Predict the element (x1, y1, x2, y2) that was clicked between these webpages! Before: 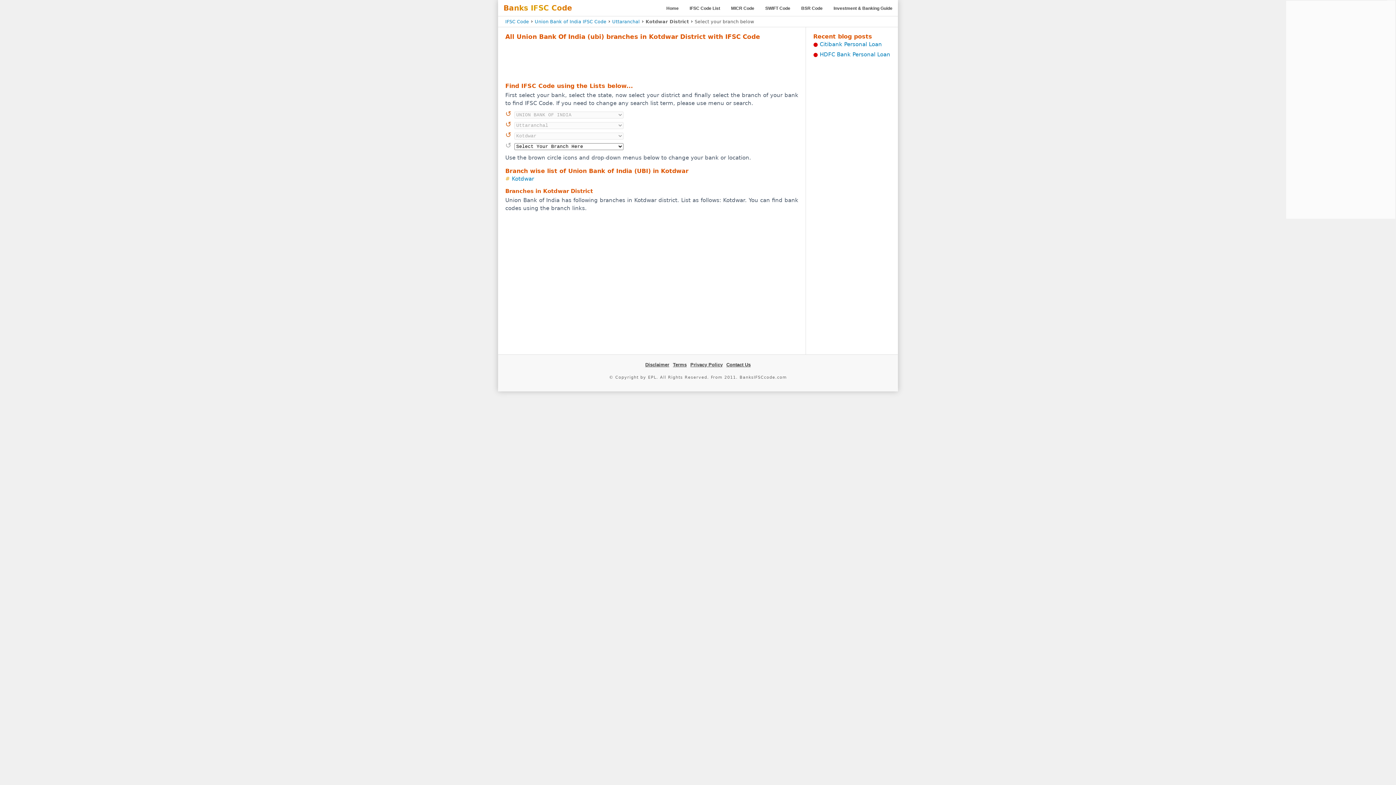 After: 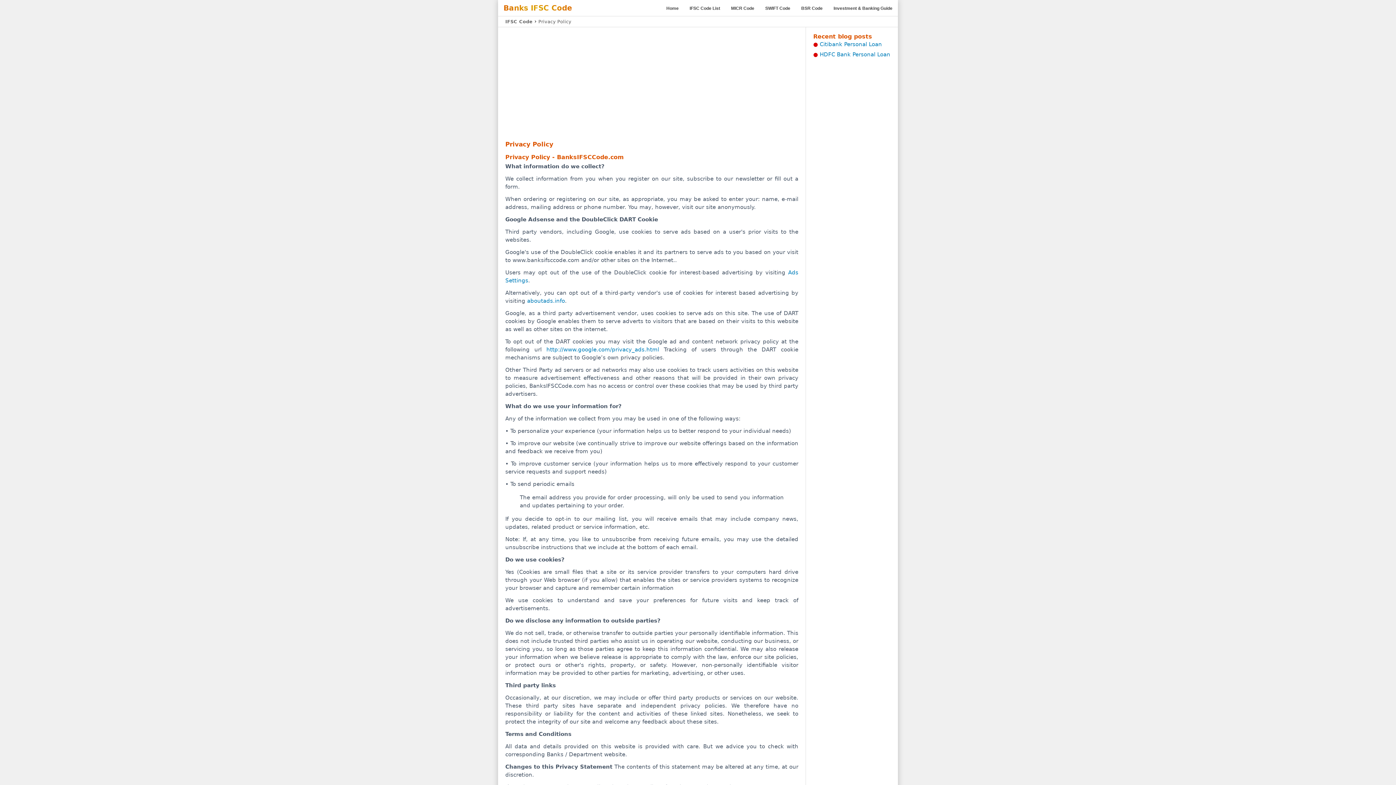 Action: label: Privacy Policy bbox: (690, 362, 722, 367)